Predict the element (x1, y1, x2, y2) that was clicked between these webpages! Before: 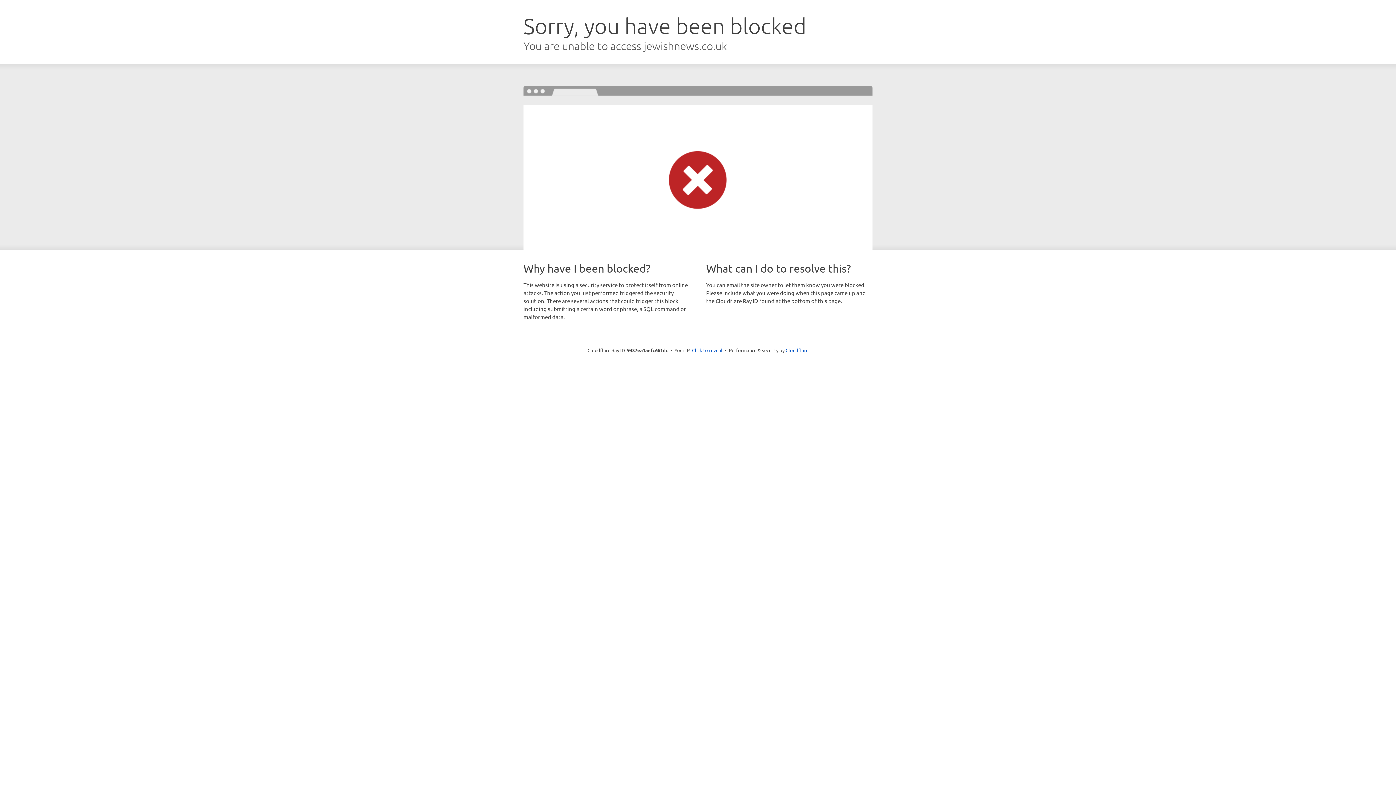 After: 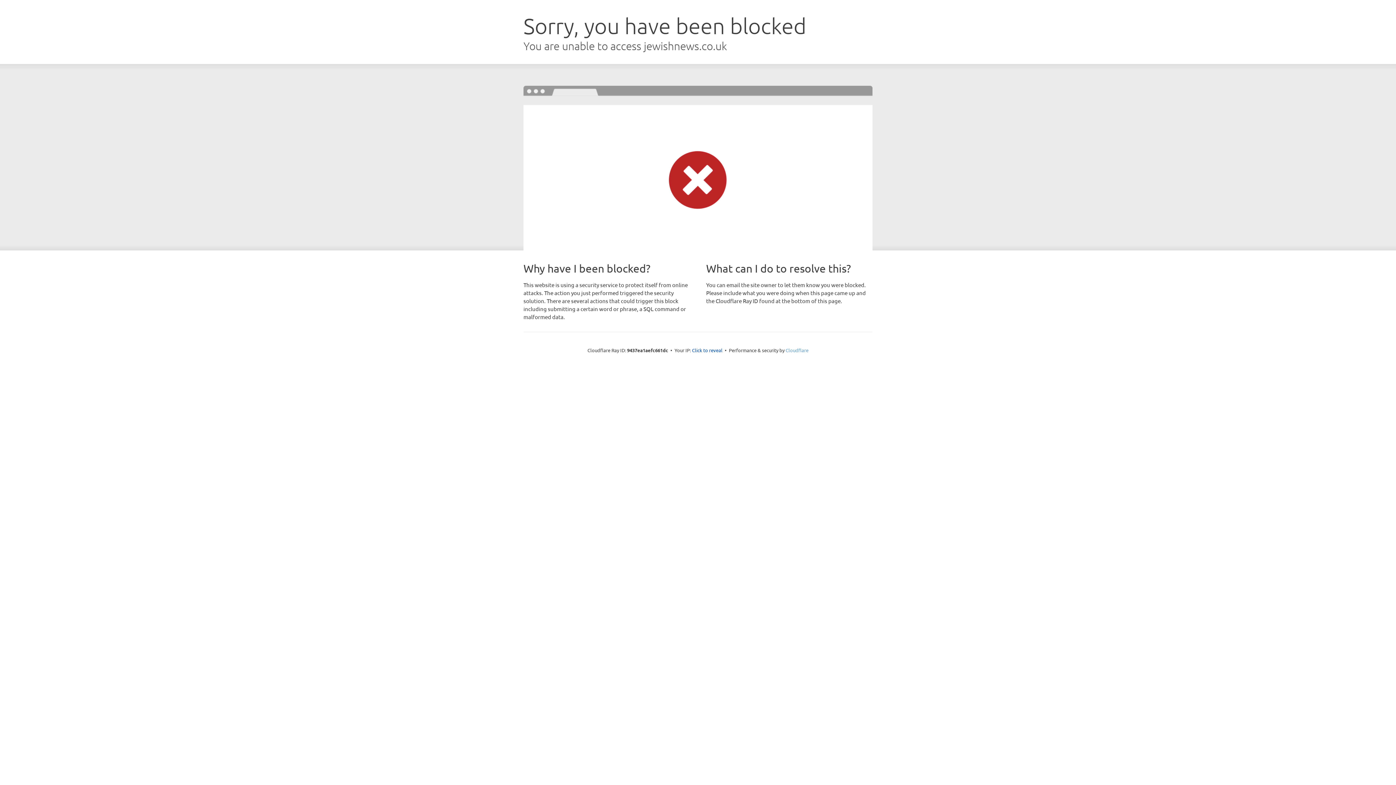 Action: bbox: (785, 347, 808, 353) label: Cloudflare